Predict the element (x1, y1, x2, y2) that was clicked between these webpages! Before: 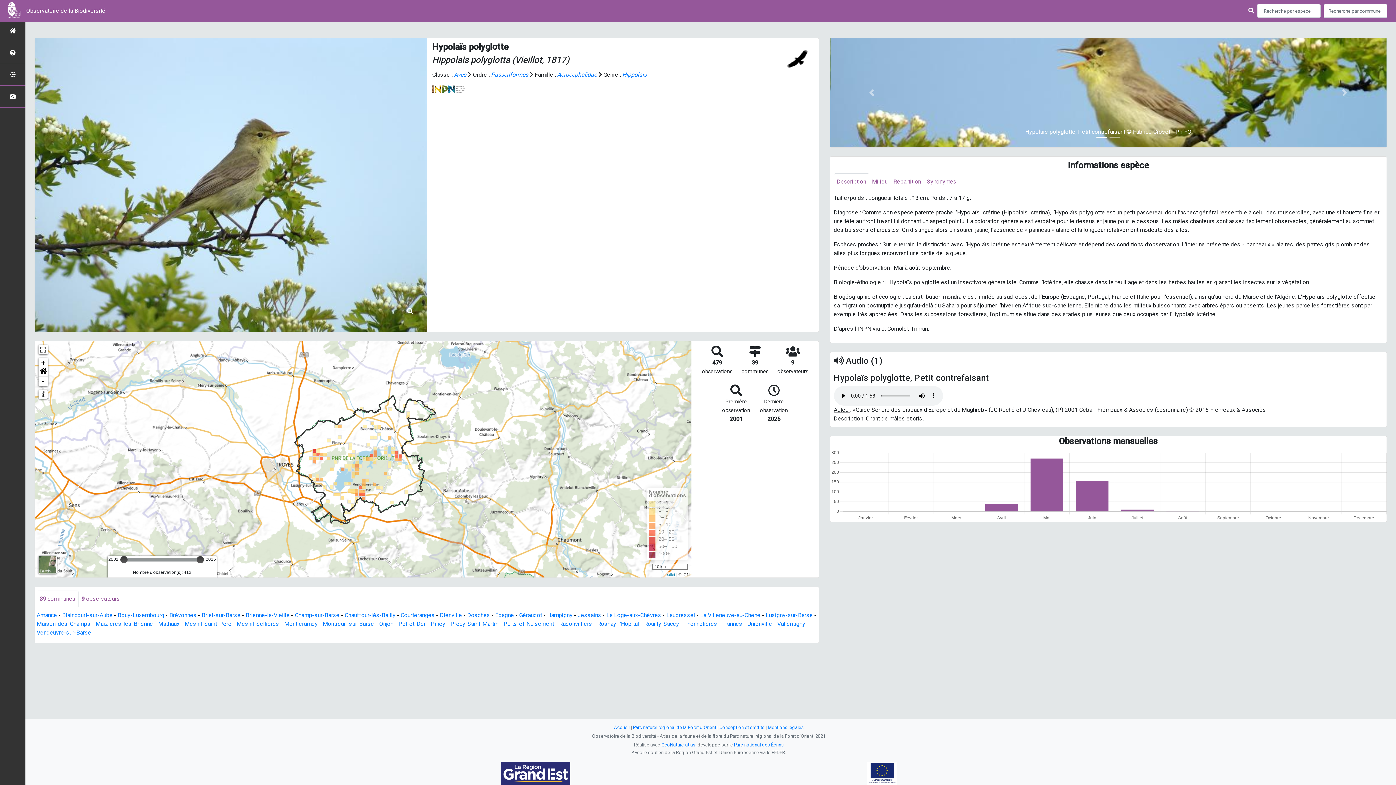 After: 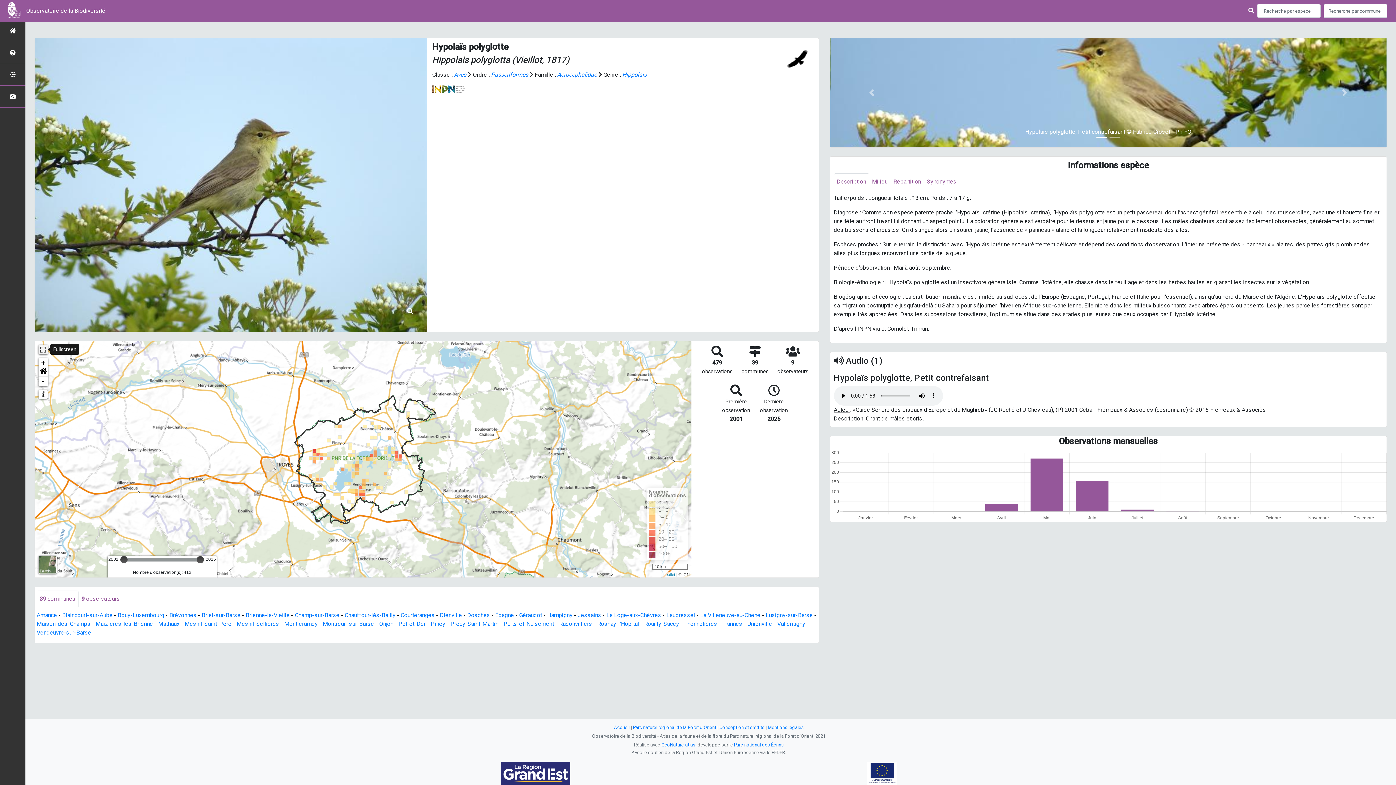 Action: bbox: (38, 345, 48, 354)